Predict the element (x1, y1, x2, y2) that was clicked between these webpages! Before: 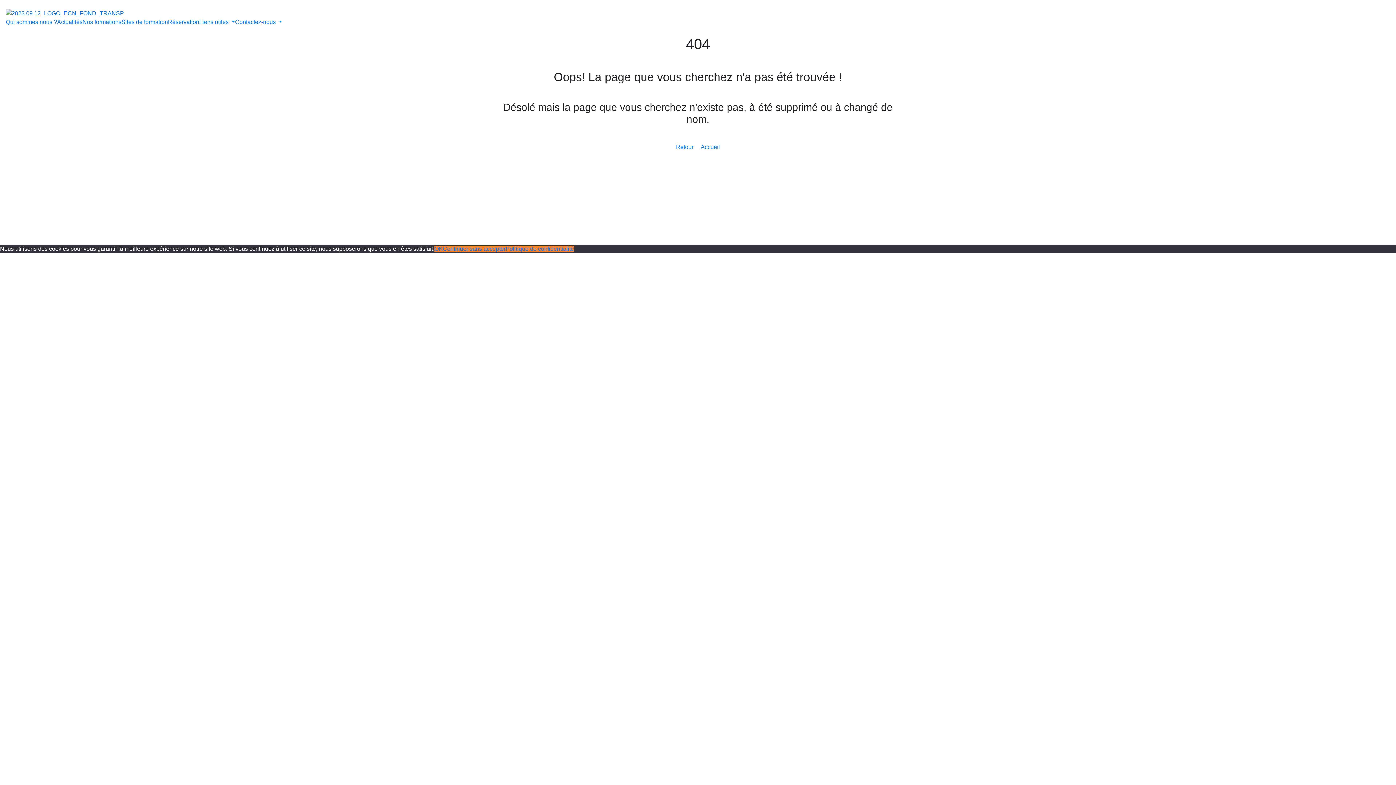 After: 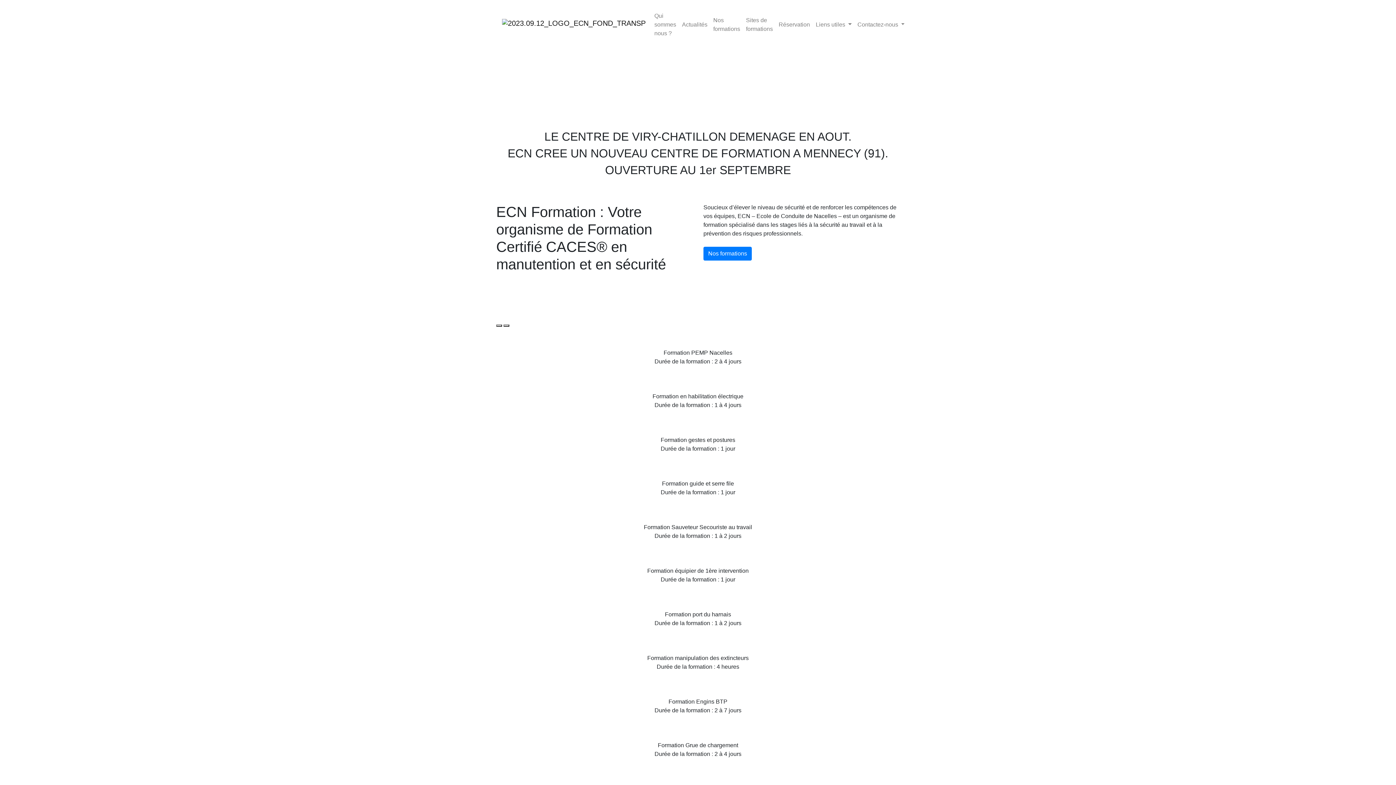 Action: bbox: (5, 9, 124, 16)